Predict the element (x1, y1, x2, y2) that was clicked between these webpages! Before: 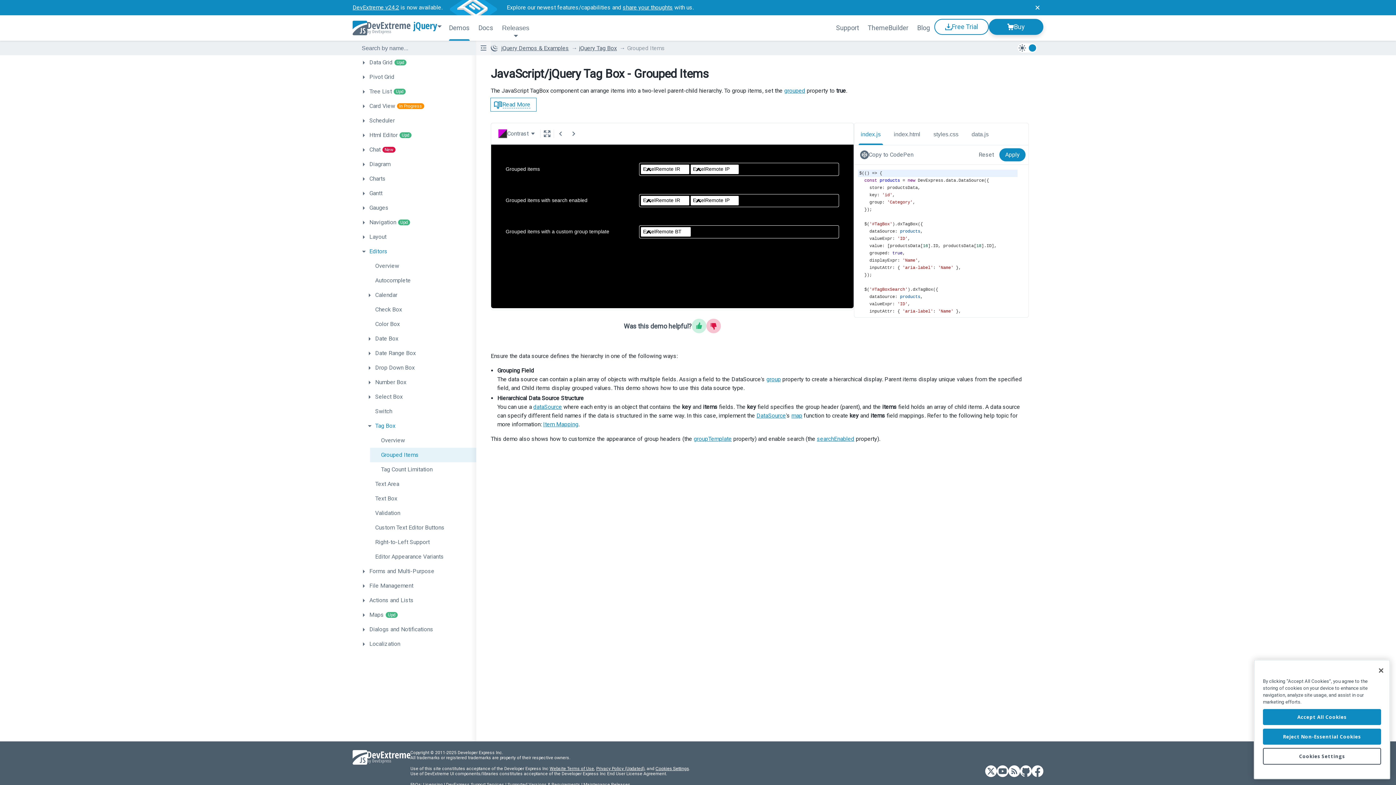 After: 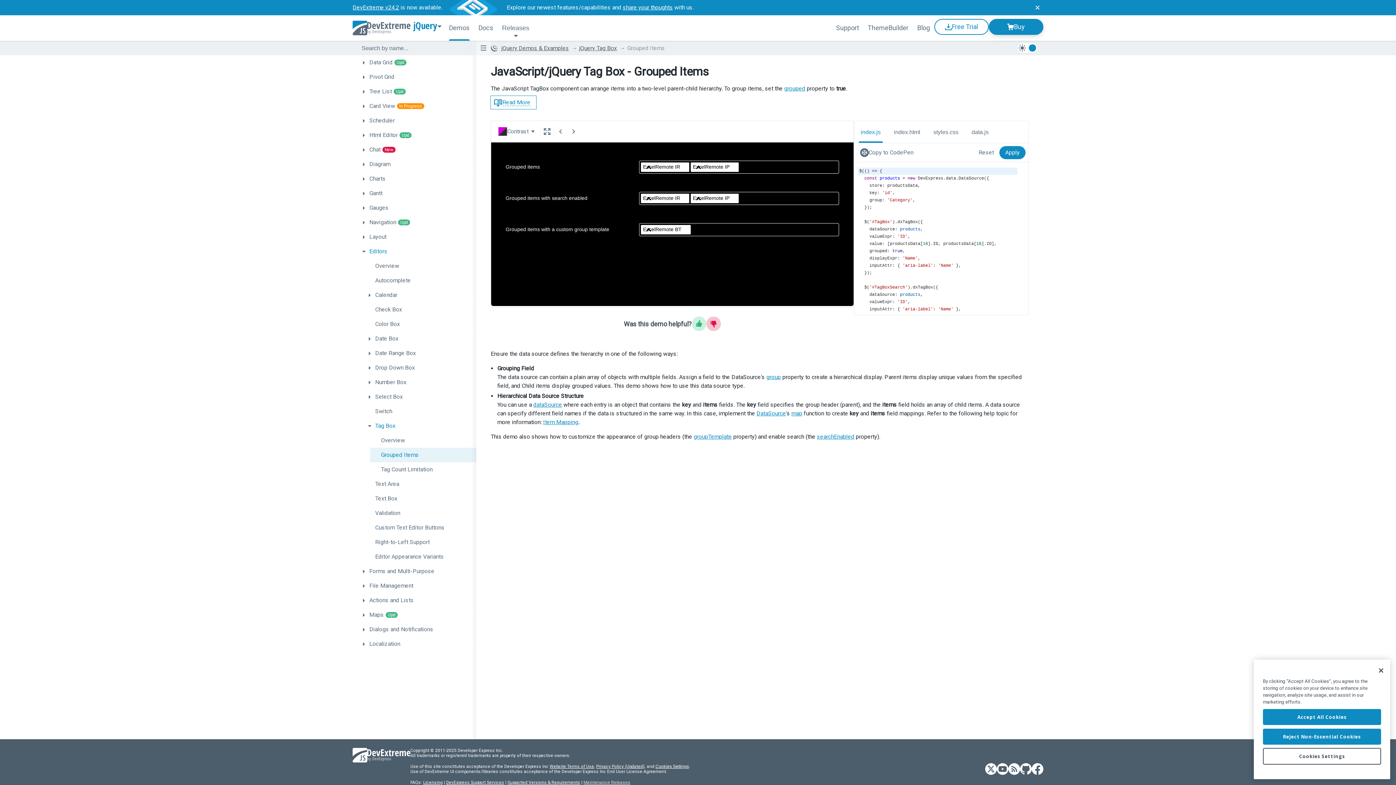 Action: bbox: (583, 782, 630, 787) label: Maintenance Releases